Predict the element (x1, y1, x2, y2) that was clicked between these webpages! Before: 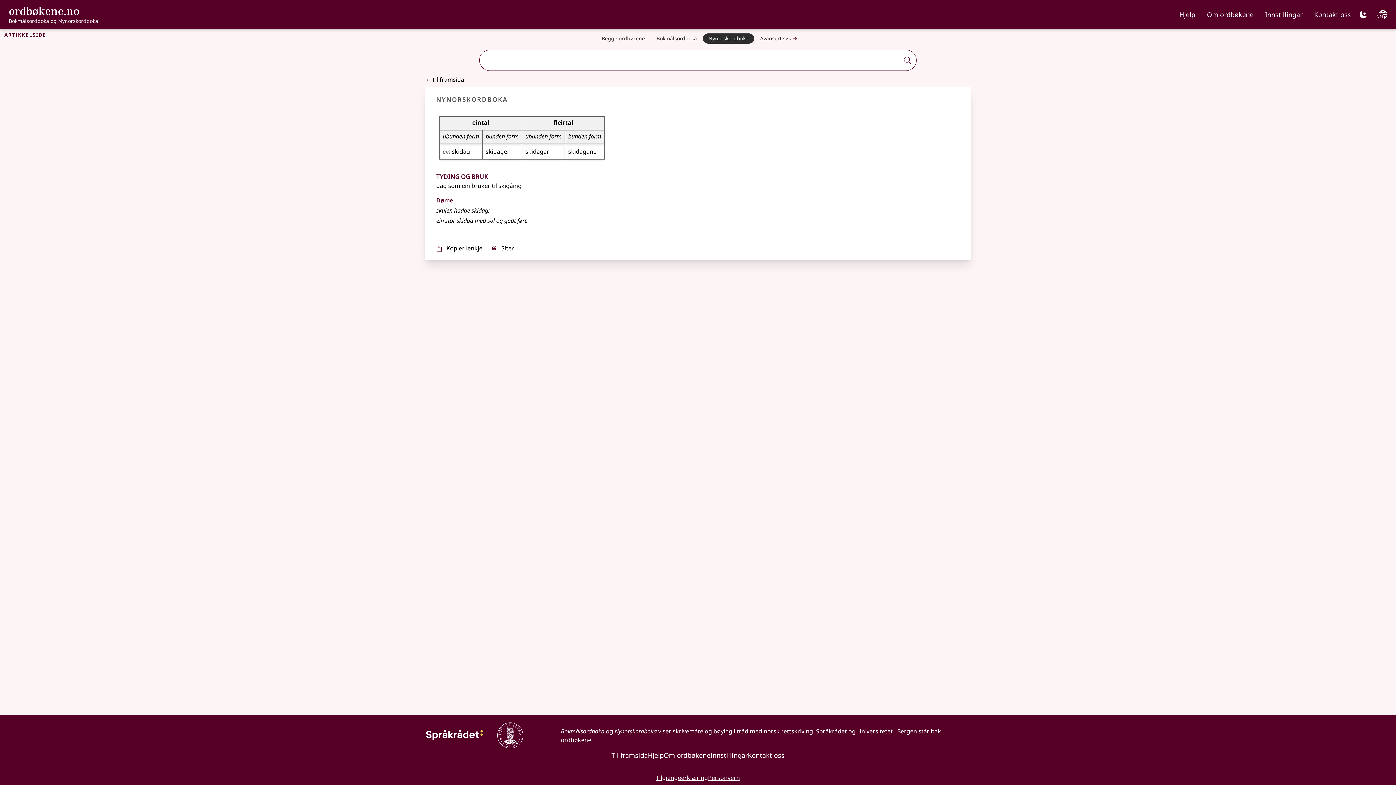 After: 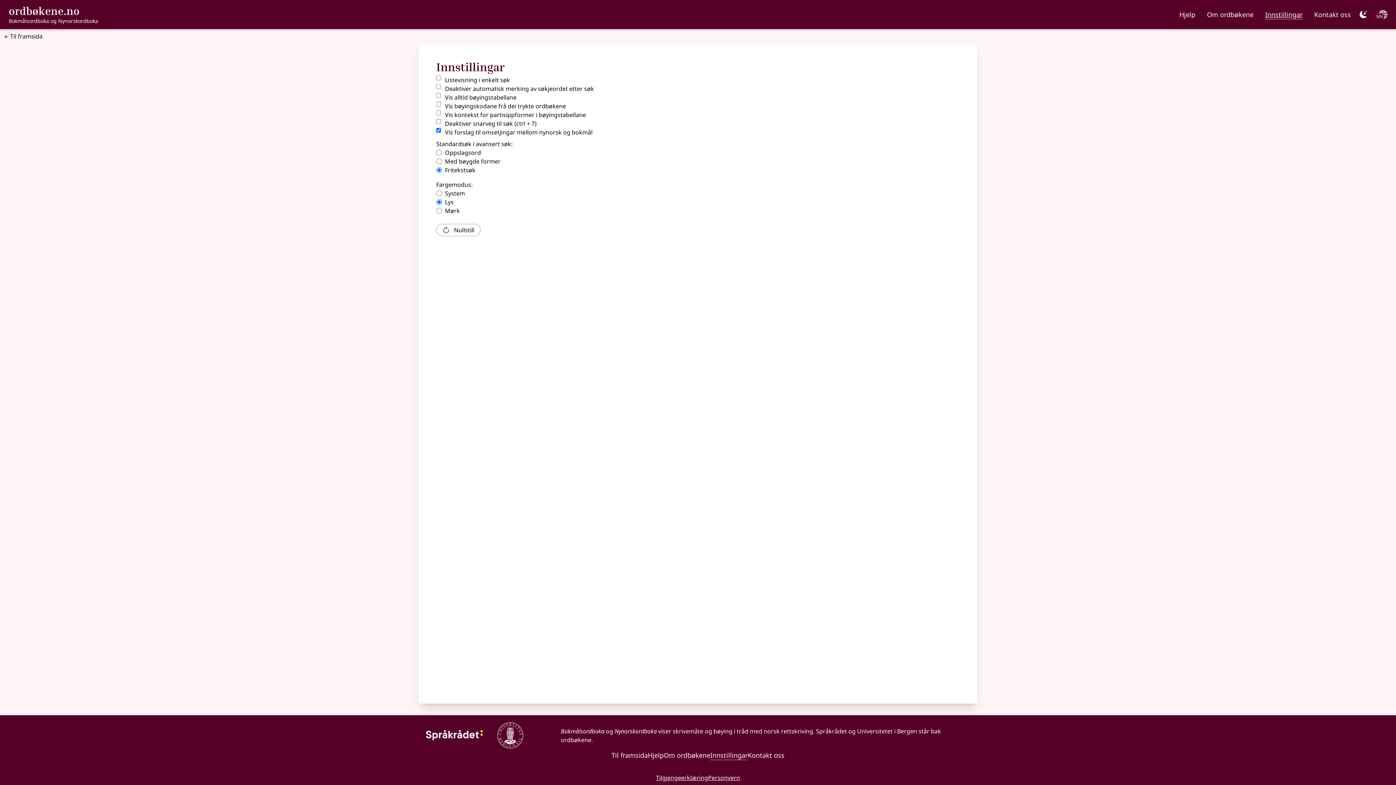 Action: label: Innstillingar bbox: (1265, 7, 1302, 18)